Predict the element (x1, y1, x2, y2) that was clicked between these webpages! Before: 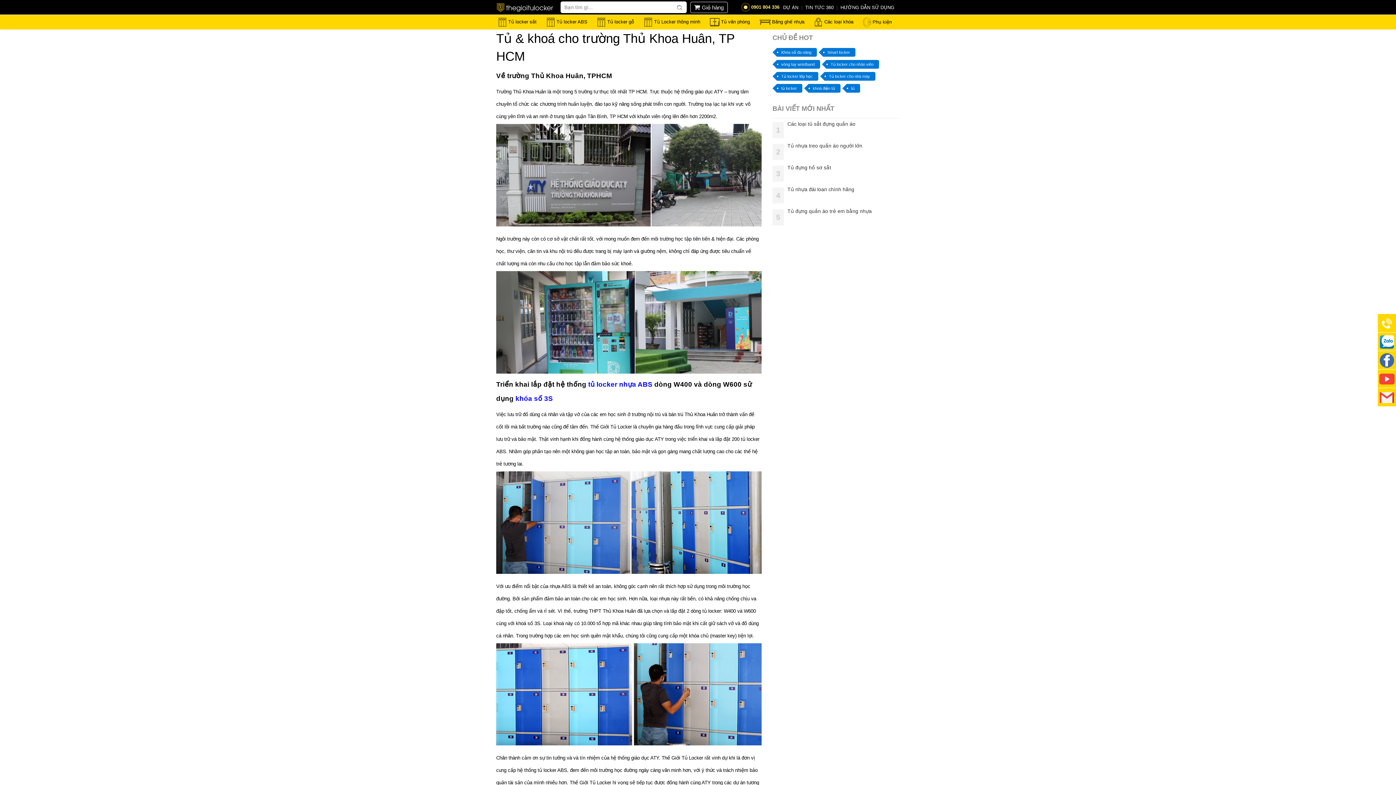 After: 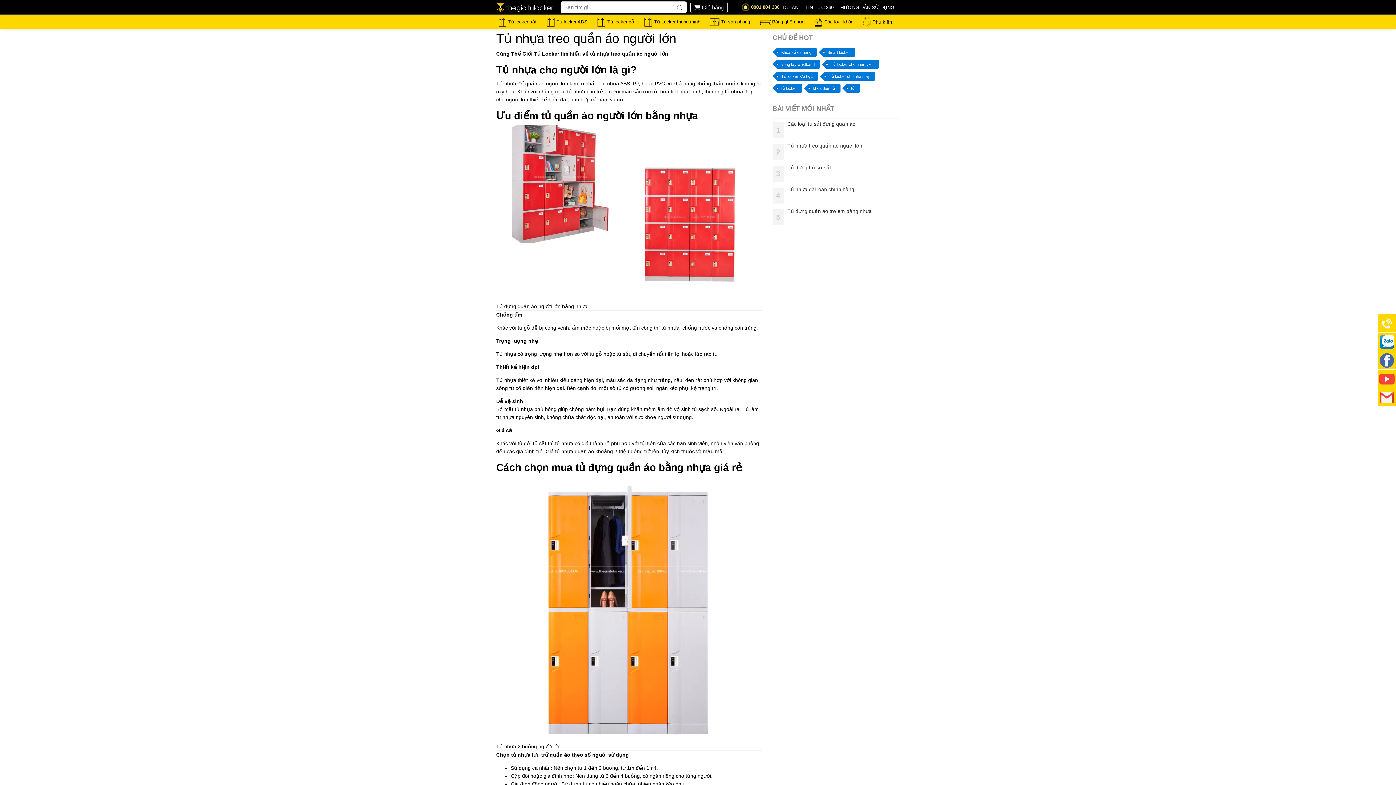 Action: label: 2
Tủ nhựa treo quần áo người lớn bbox: (772, 140, 900, 162)